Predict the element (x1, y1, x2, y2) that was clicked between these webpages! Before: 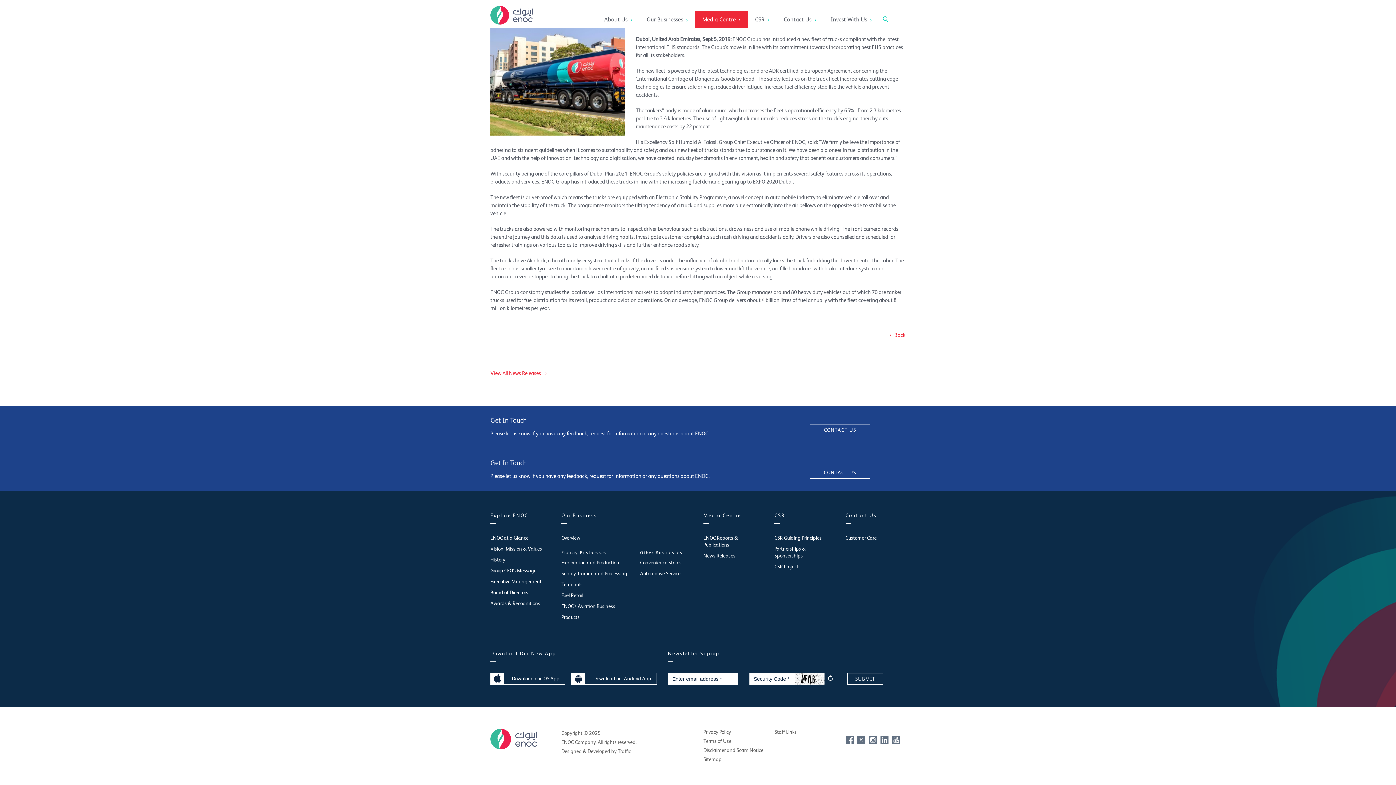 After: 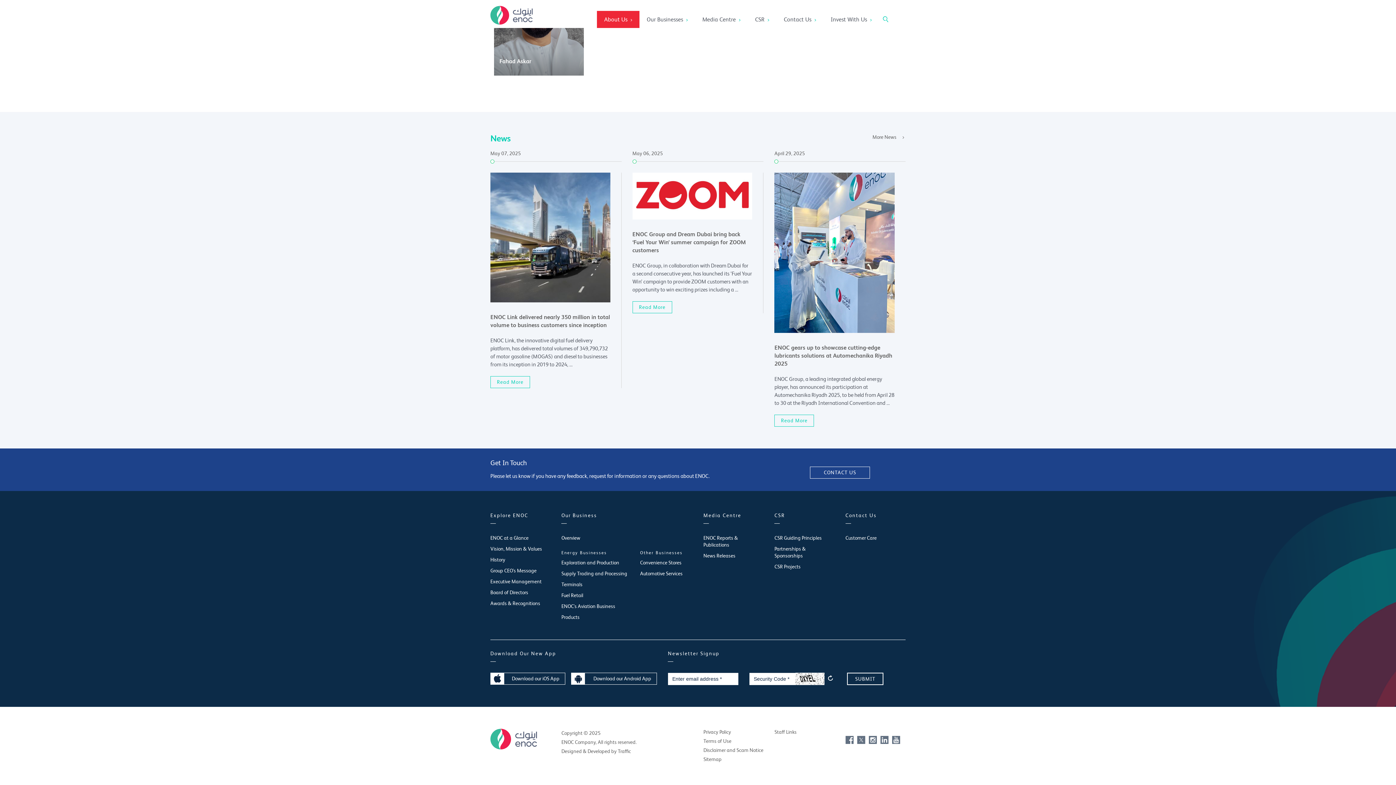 Action: label: Executive Management bbox: (490, 578, 541, 585)